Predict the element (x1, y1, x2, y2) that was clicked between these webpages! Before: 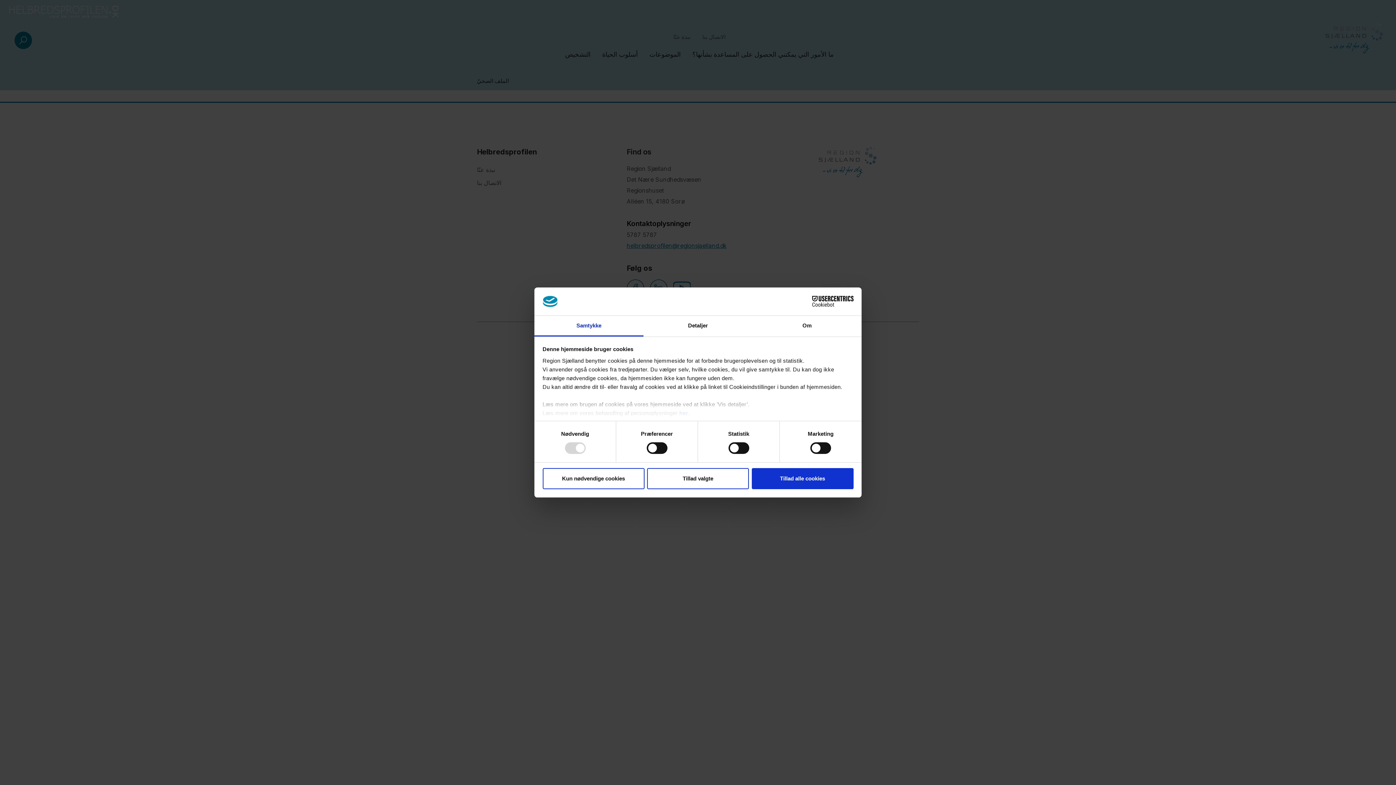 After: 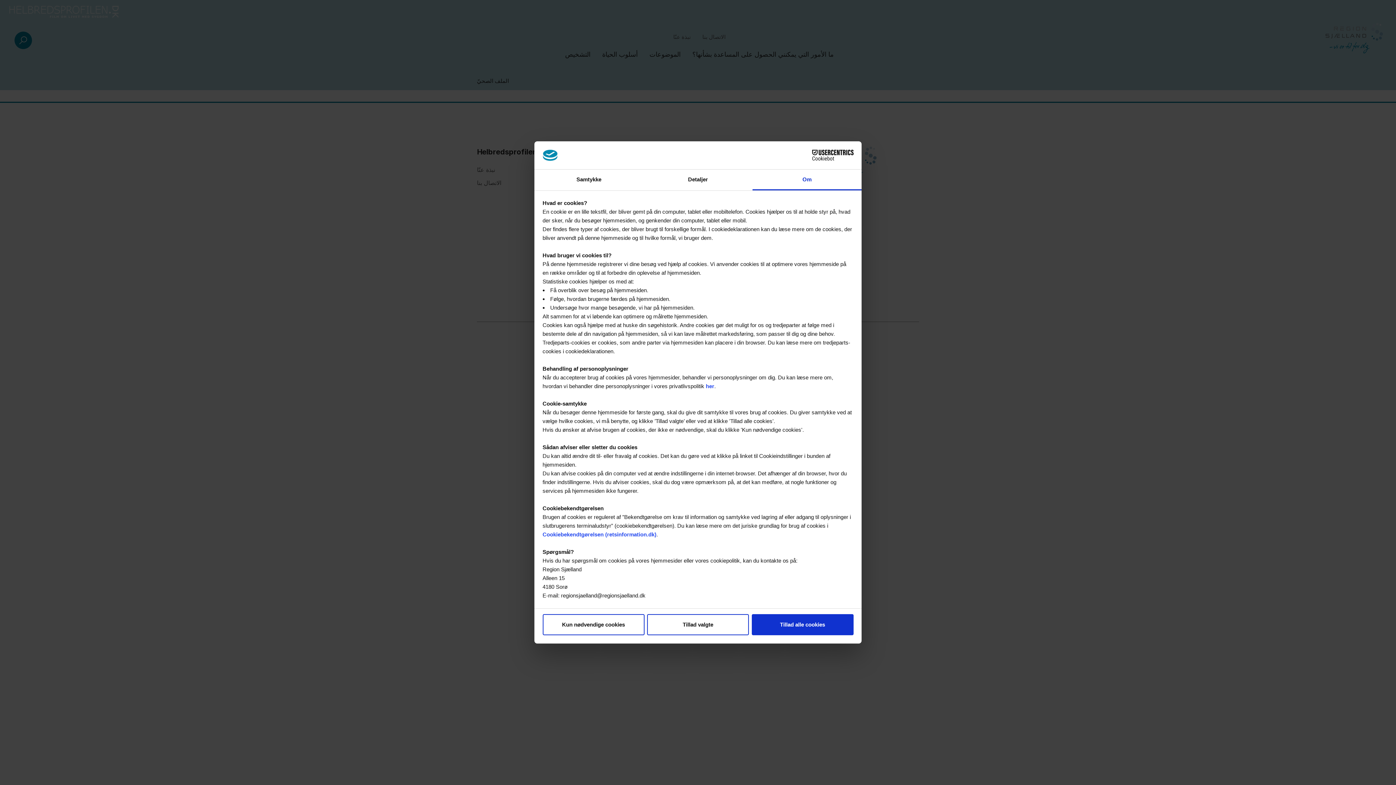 Action: bbox: (752, 315, 861, 336) label: Om